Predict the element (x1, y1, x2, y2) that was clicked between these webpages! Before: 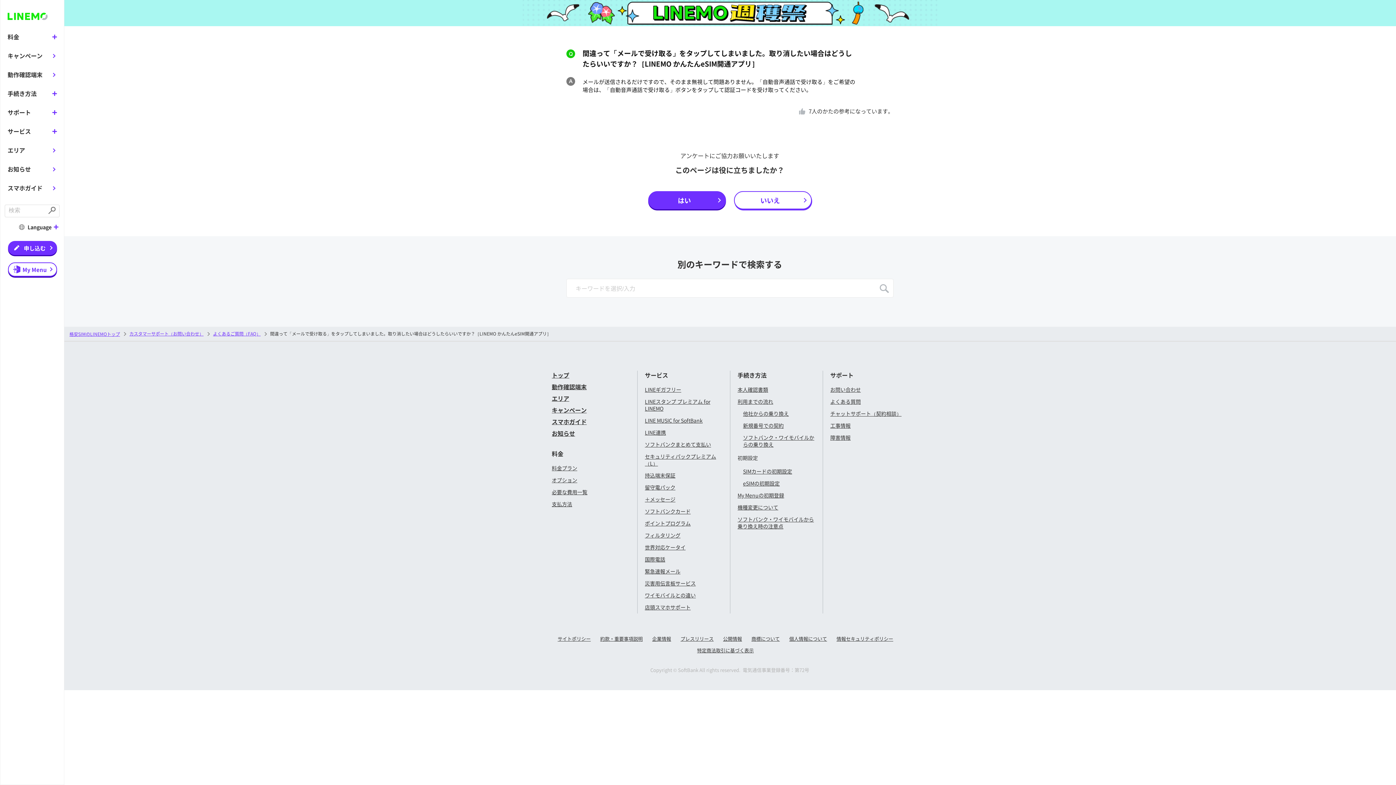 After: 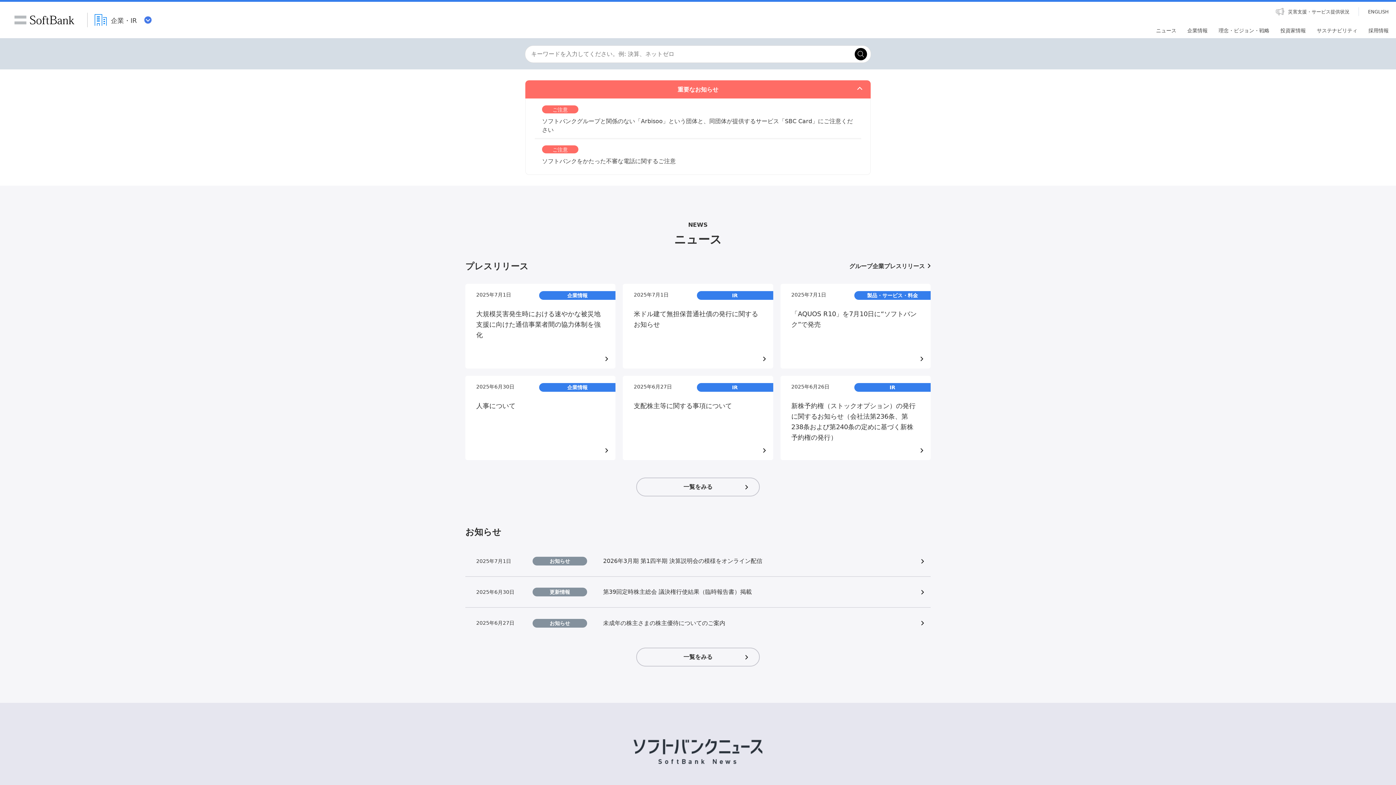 Action: bbox: (652, 635, 671, 642) label: 企業情報